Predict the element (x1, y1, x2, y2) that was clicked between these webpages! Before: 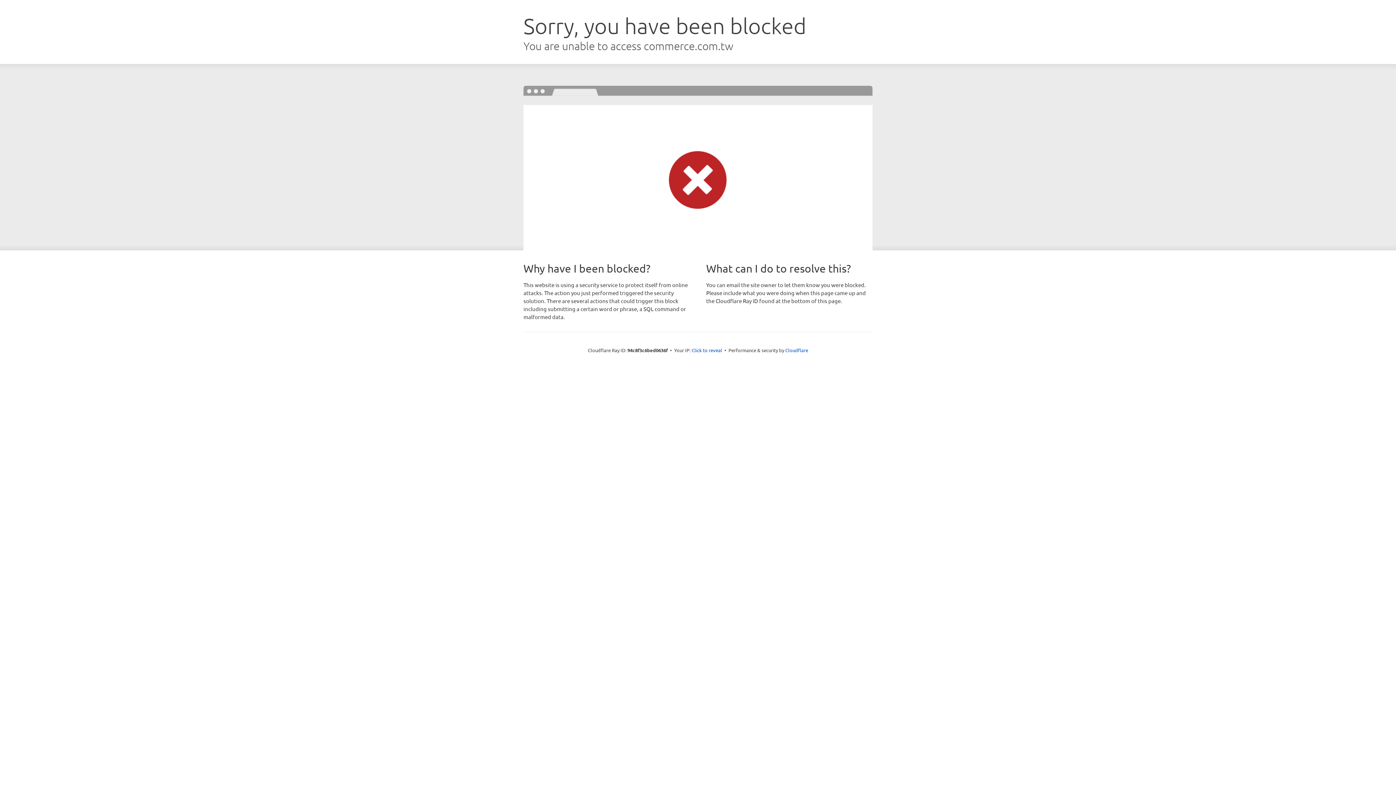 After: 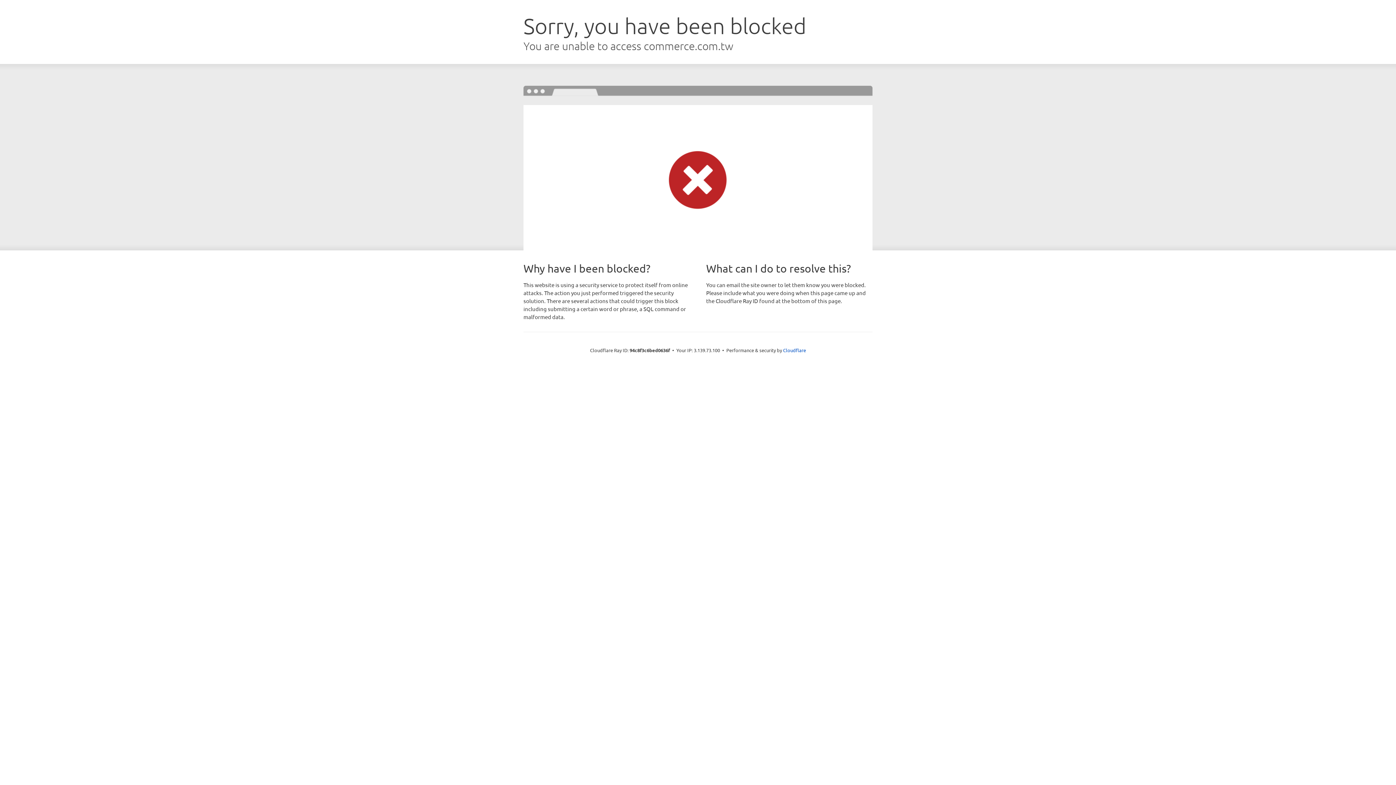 Action: bbox: (691, 346, 722, 353) label: Click to reveal